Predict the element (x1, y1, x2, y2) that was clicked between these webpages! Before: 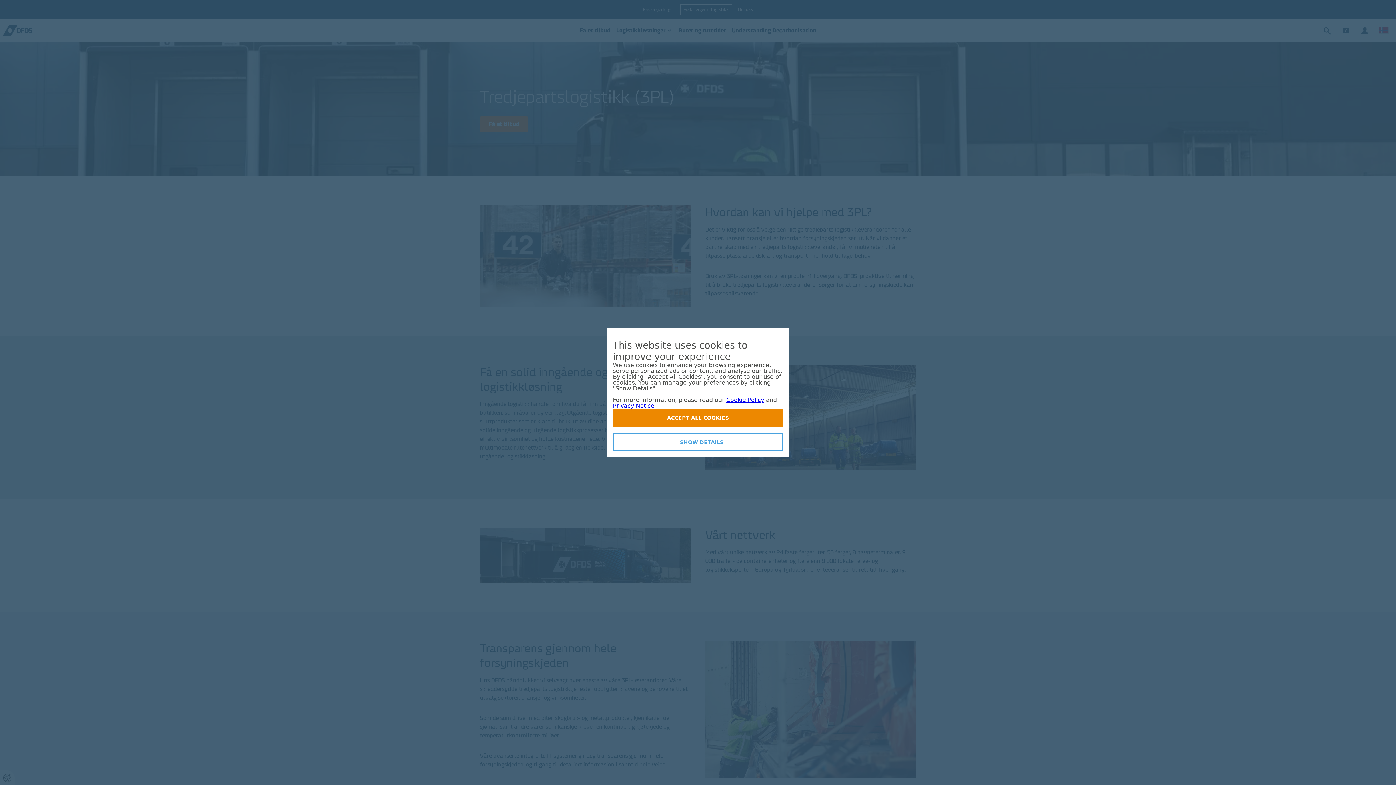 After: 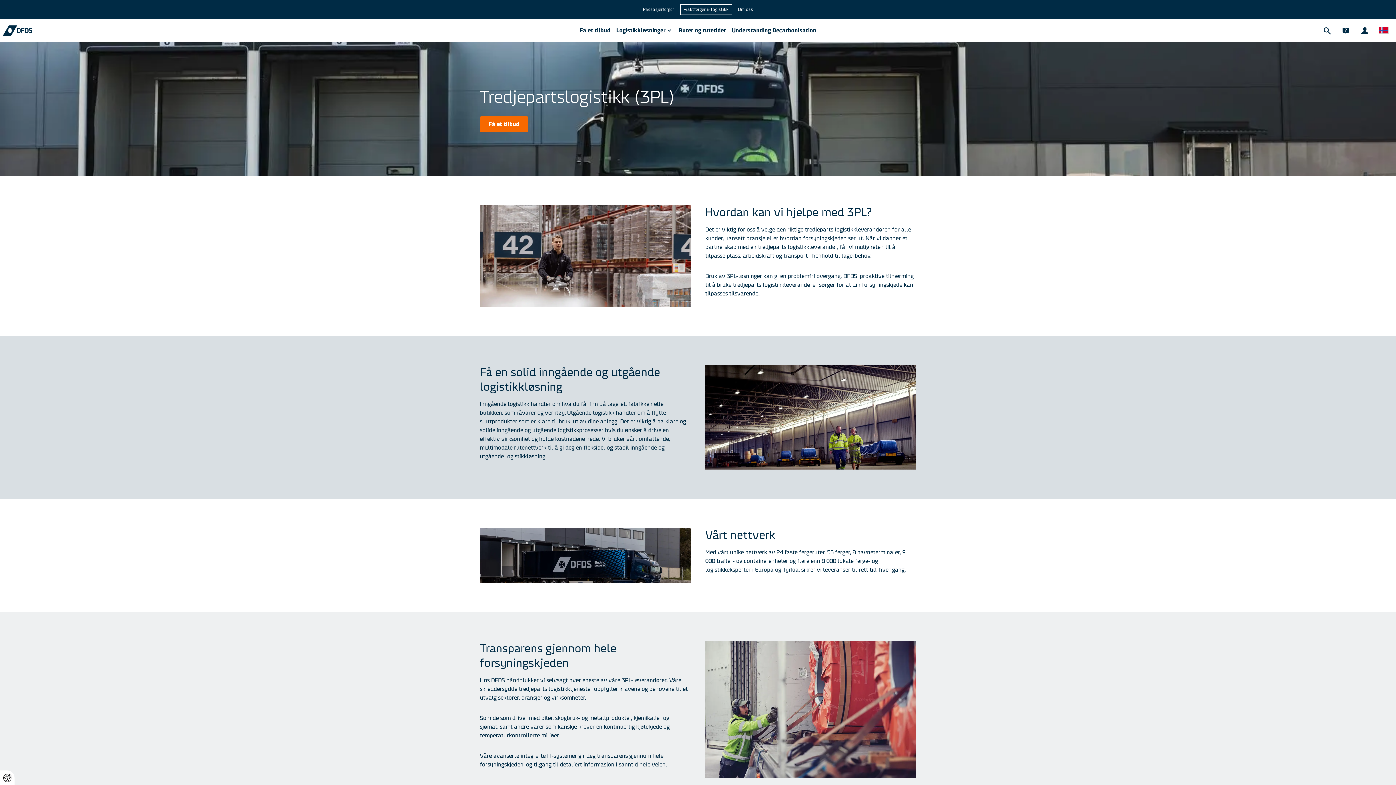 Action: bbox: (613, 409, 783, 427) label: ACCEPT ALL COOKIES